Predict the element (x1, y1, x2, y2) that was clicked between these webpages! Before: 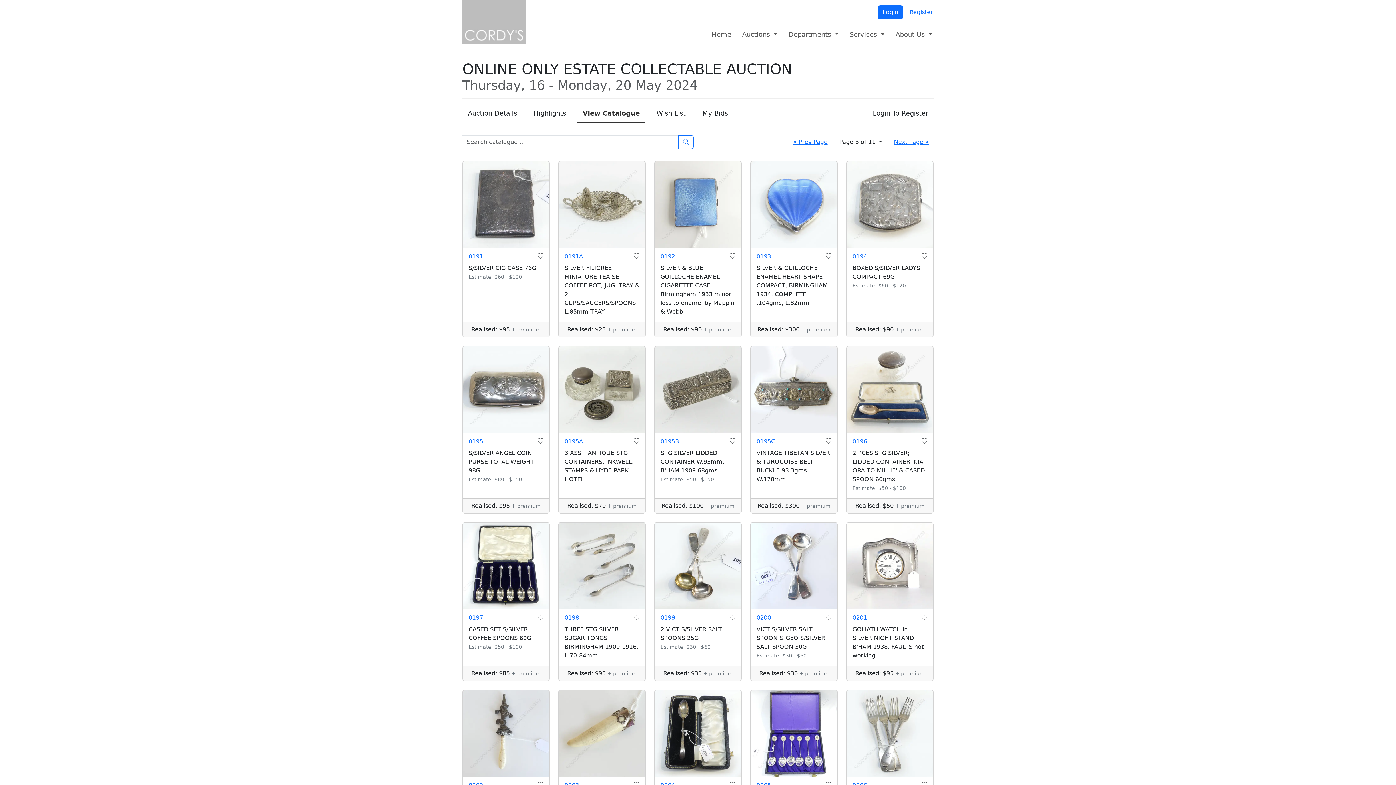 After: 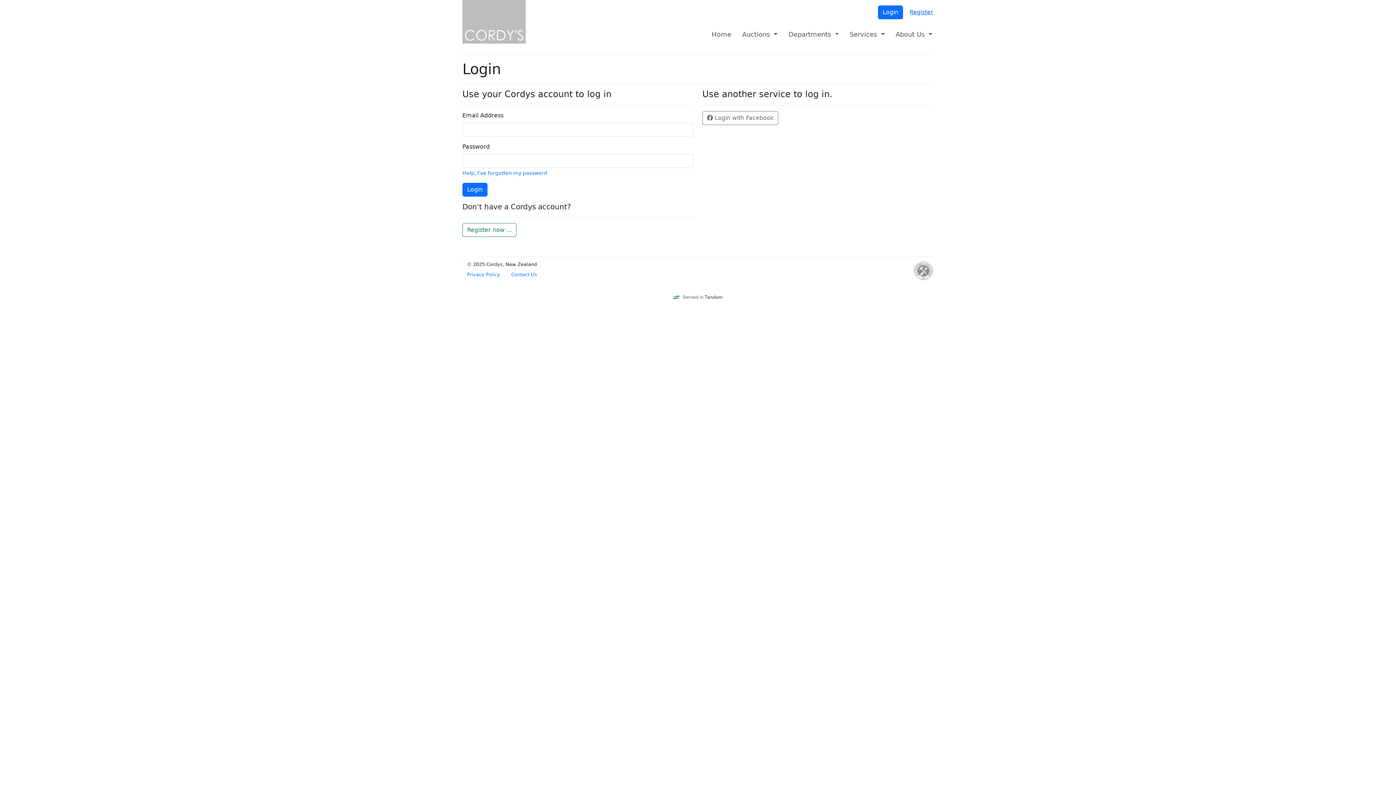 Action: label: My Bids bbox: (697, 104, 733, 123)